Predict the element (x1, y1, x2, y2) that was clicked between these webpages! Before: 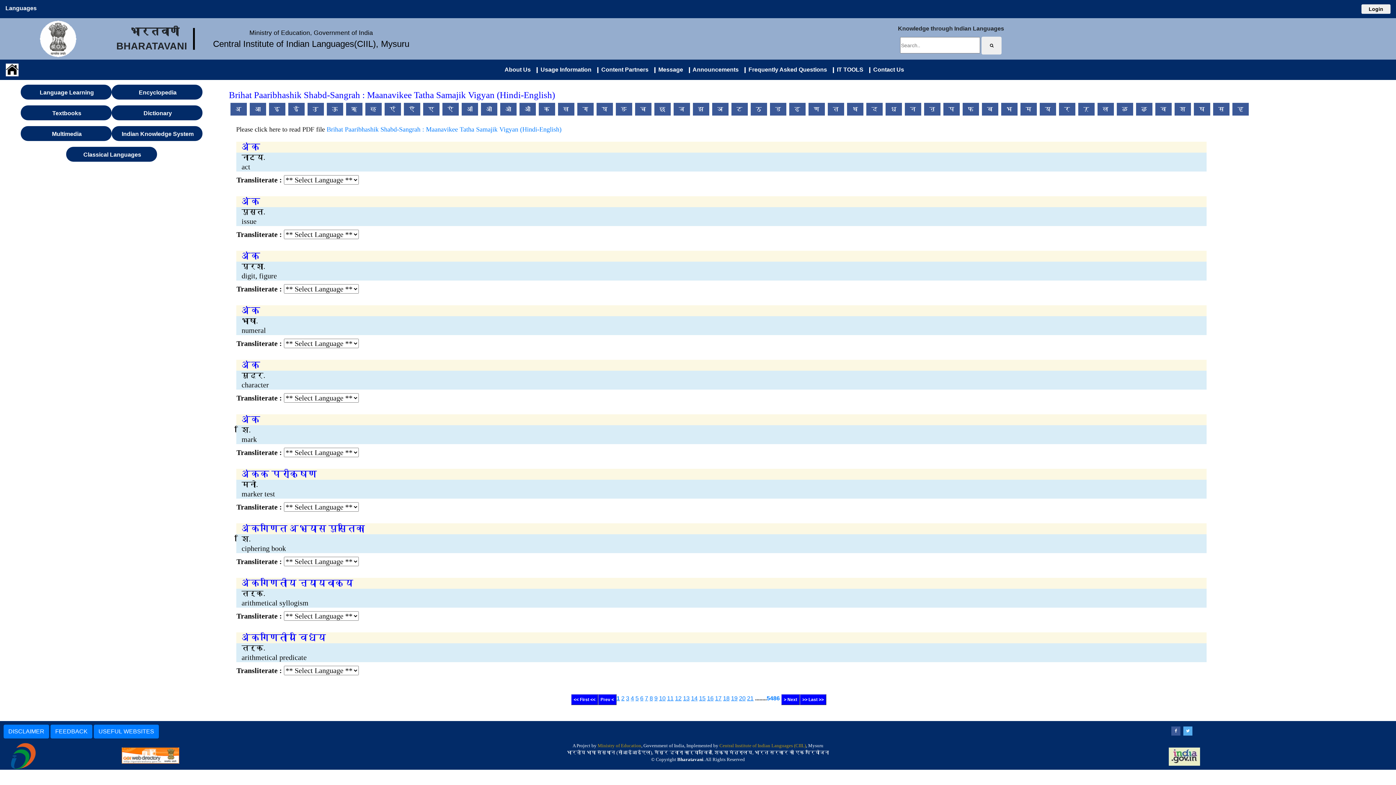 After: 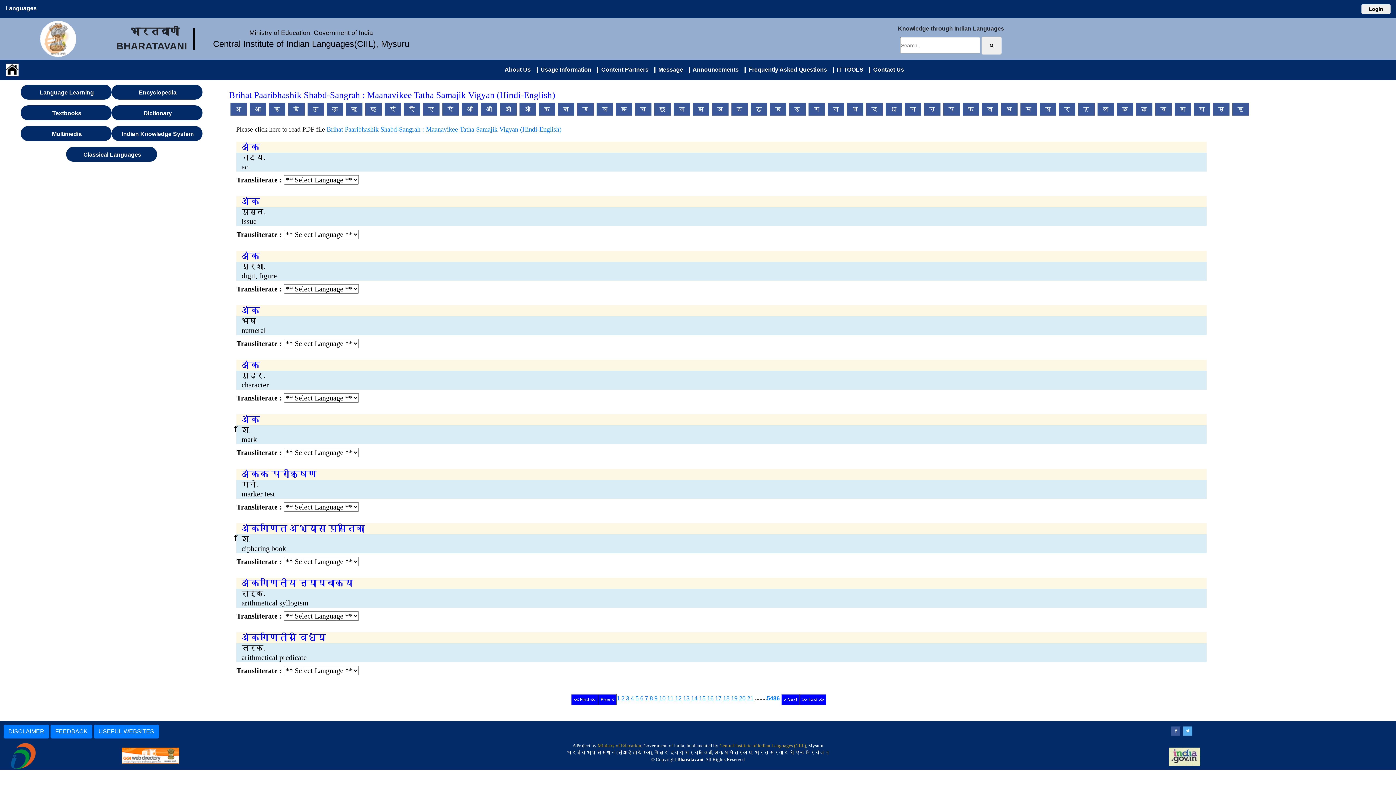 Action: bbox: (249, 29, 373, 36) label: Ministry of Education, Government of India